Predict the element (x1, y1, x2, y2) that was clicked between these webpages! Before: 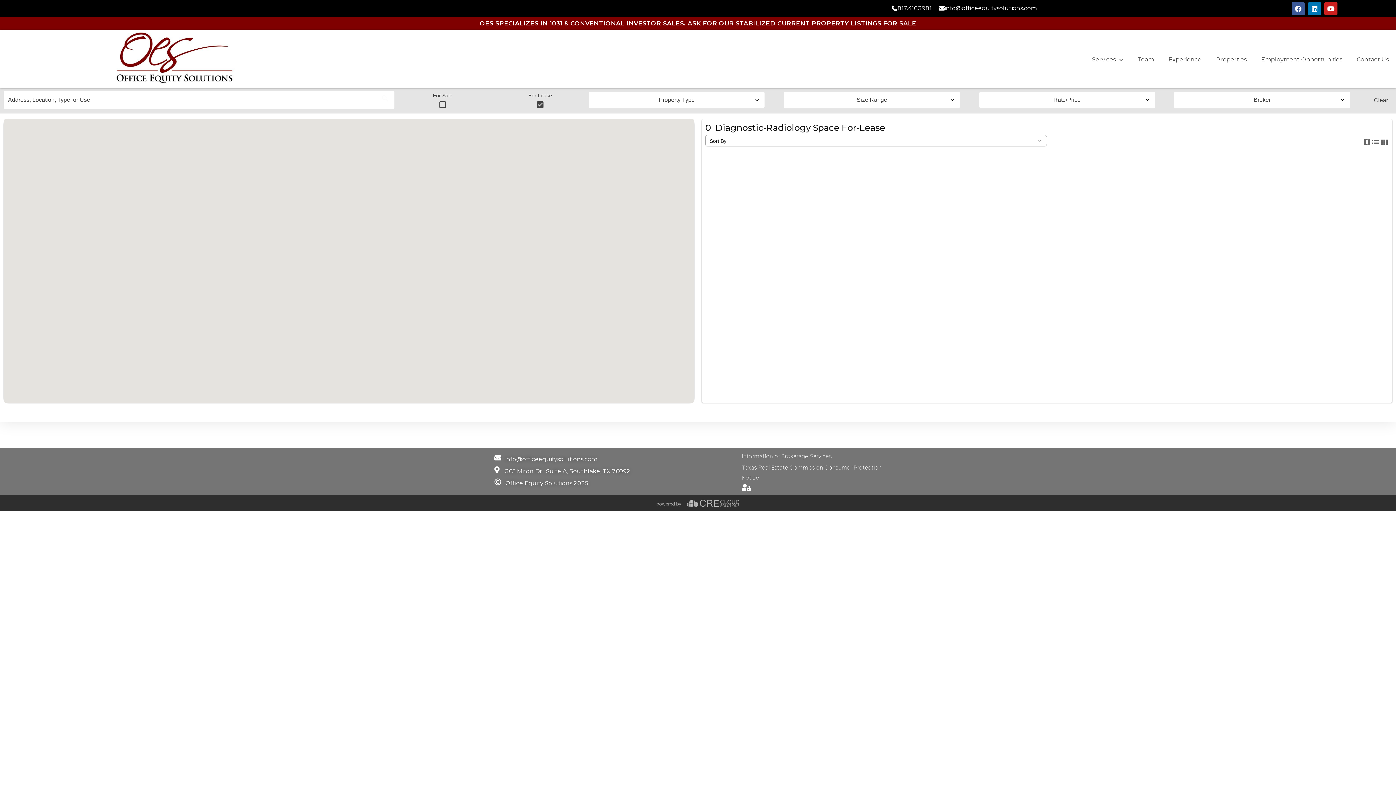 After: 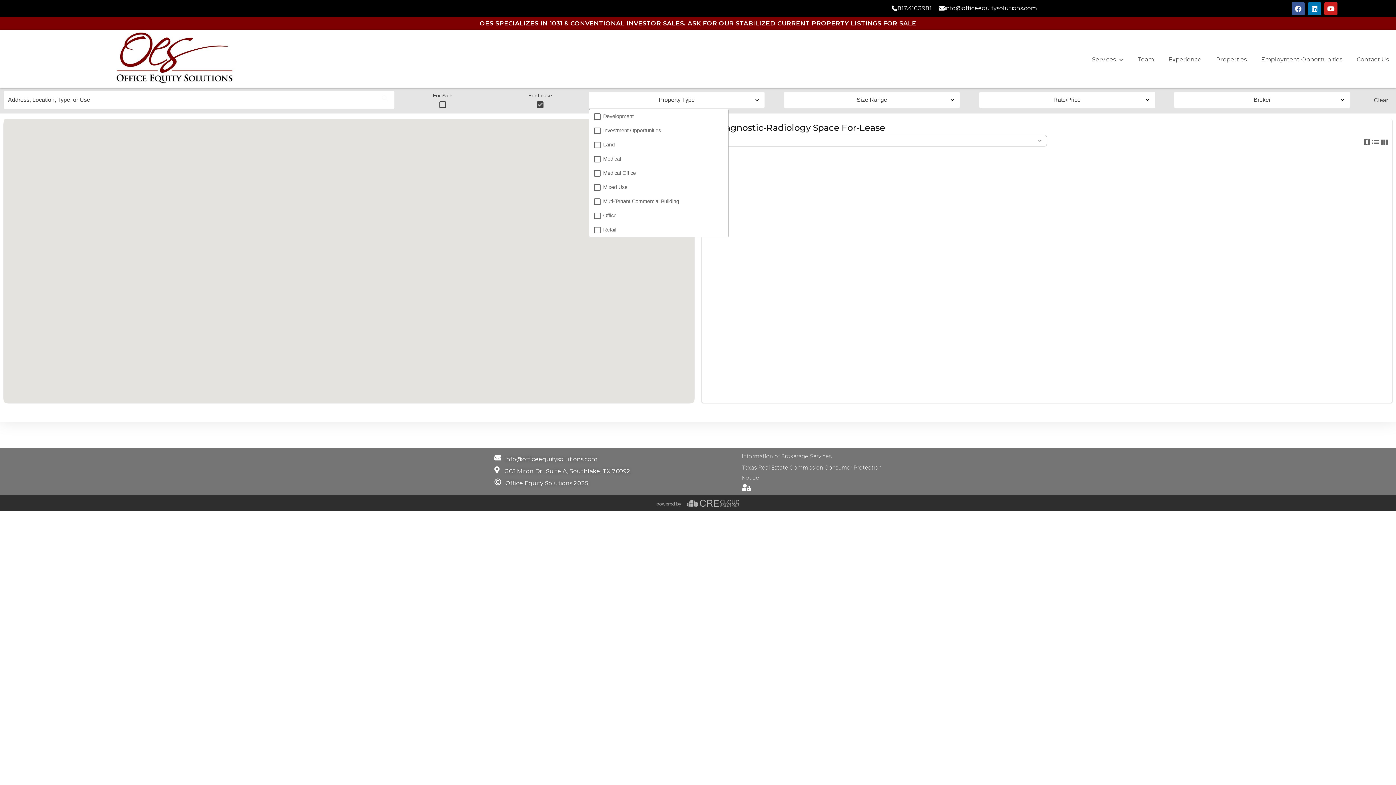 Action: bbox: (589, 92, 764, 108) label: Property Type